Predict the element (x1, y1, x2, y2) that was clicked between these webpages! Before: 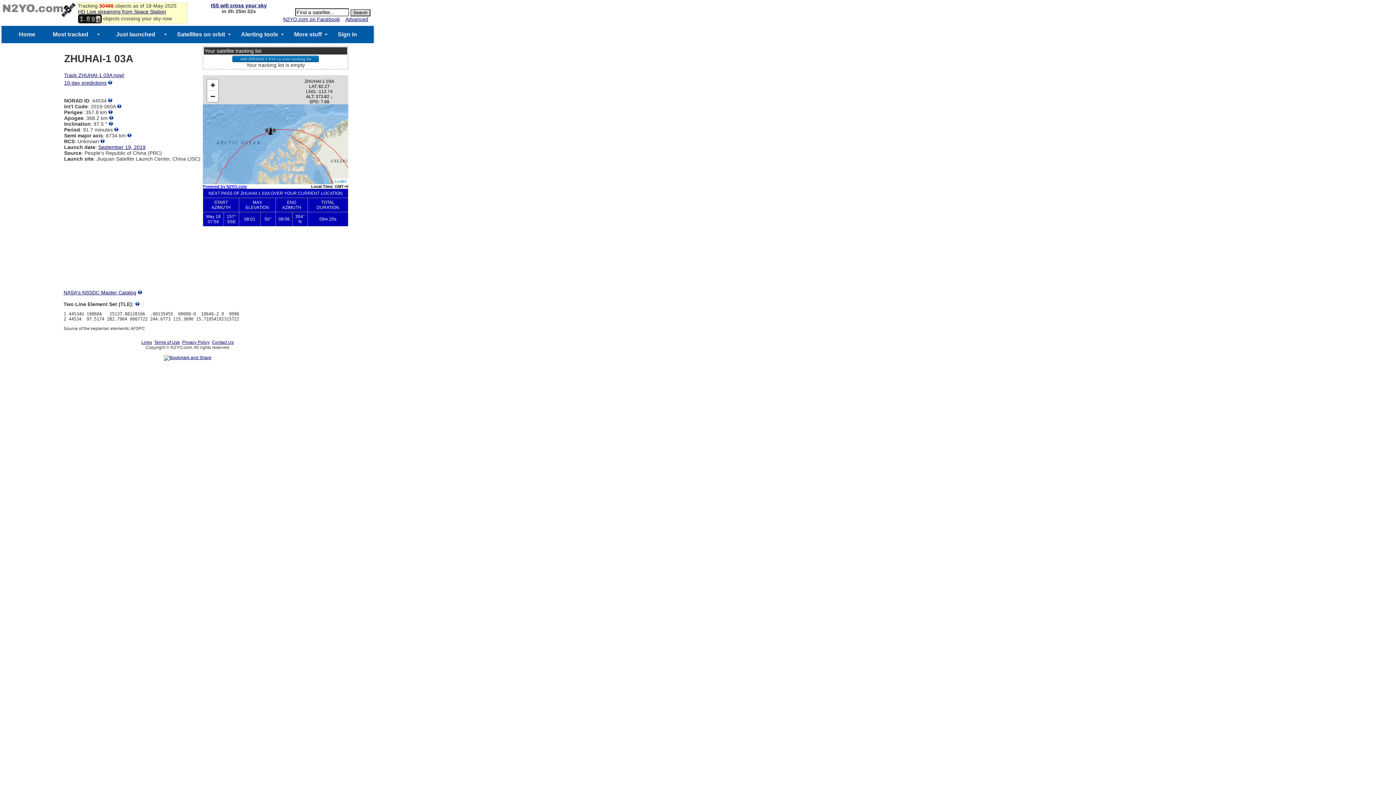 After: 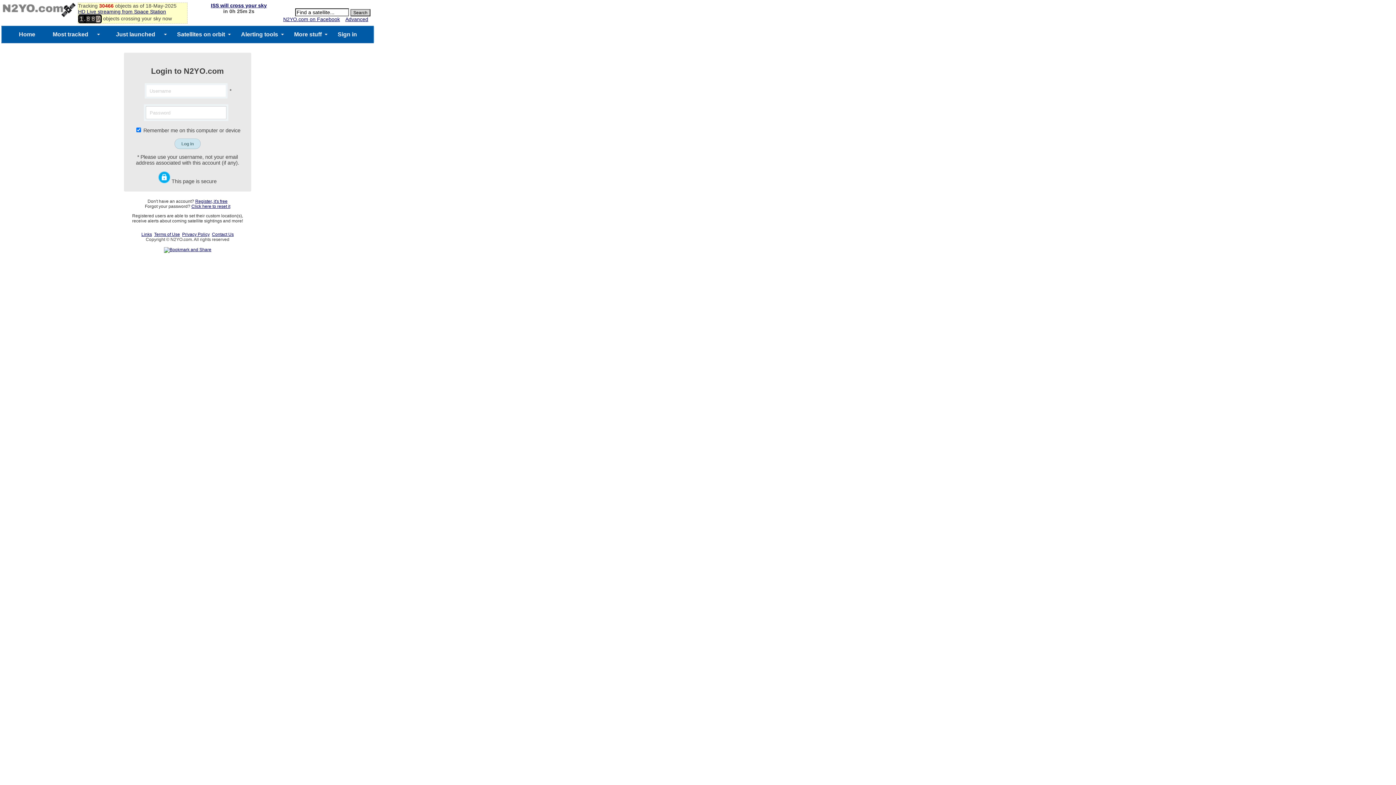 Action: bbox: (337, 26, 357, 42) label: Sign in